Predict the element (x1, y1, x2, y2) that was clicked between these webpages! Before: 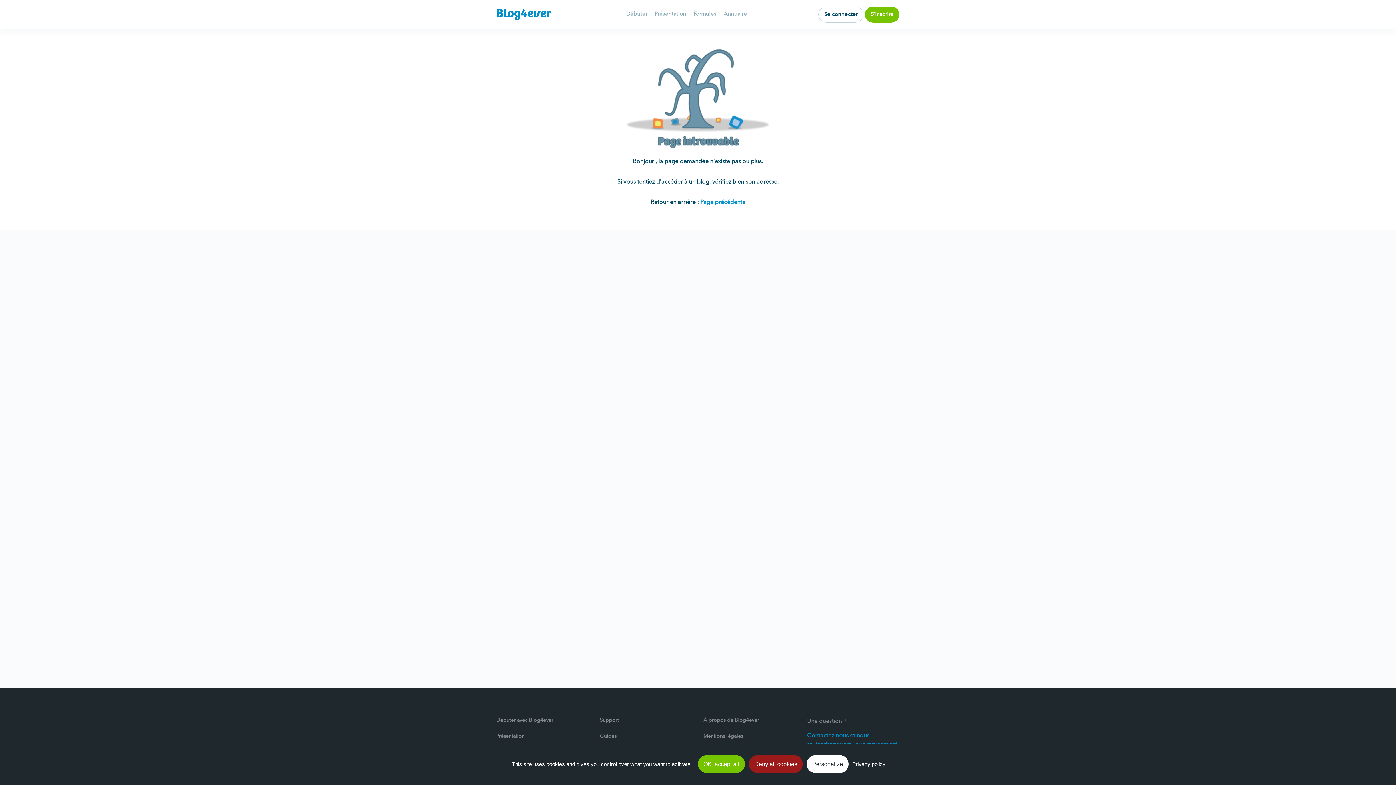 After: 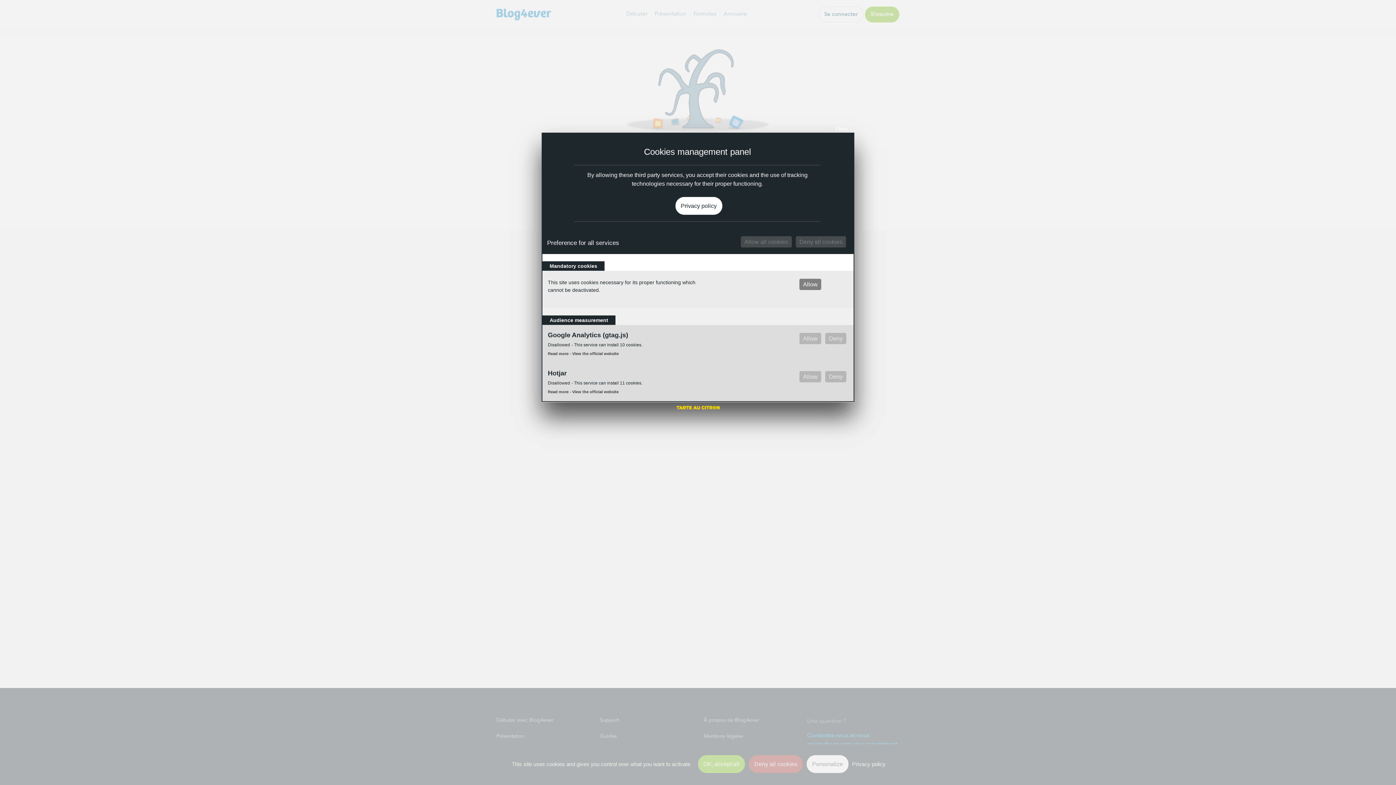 Action: bbox: (806, 755, 848, 773) label: Personalize